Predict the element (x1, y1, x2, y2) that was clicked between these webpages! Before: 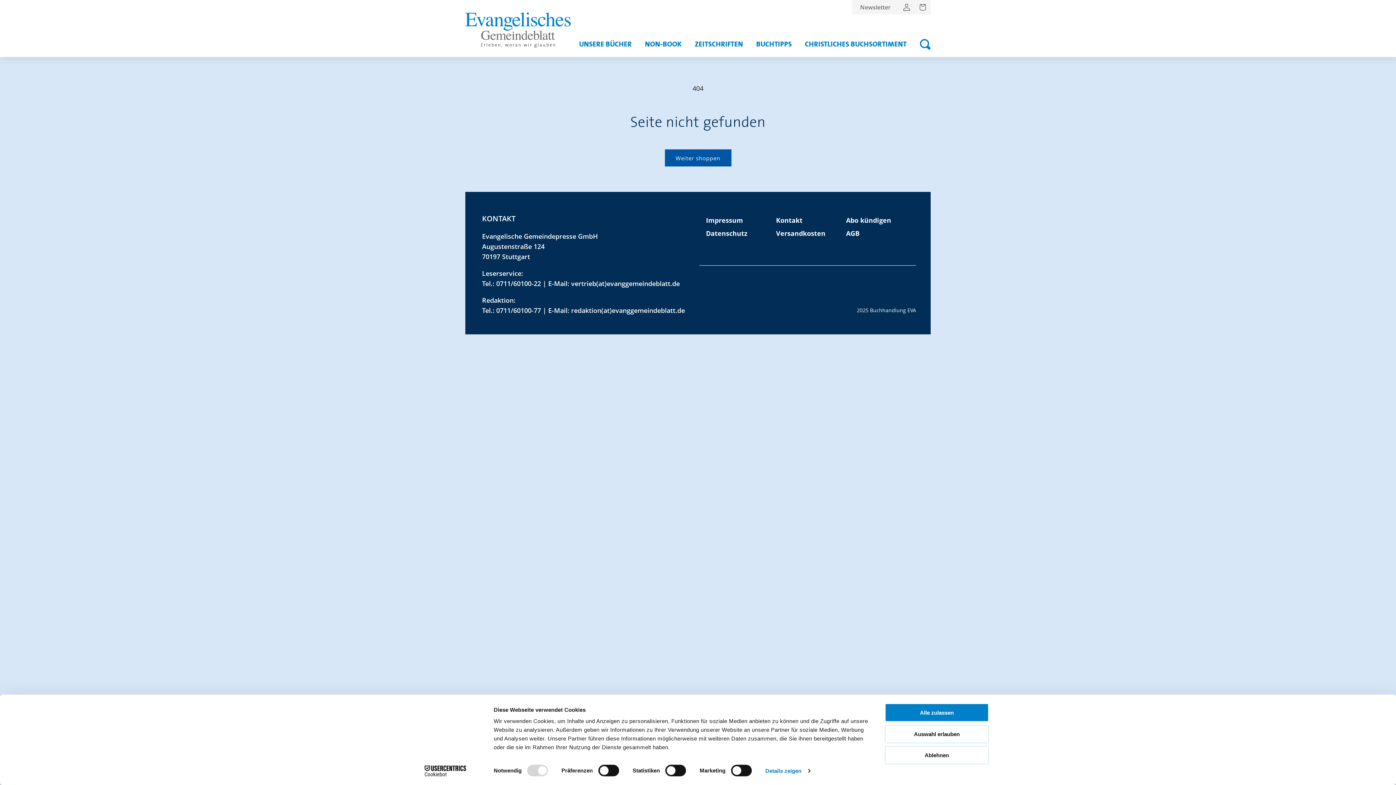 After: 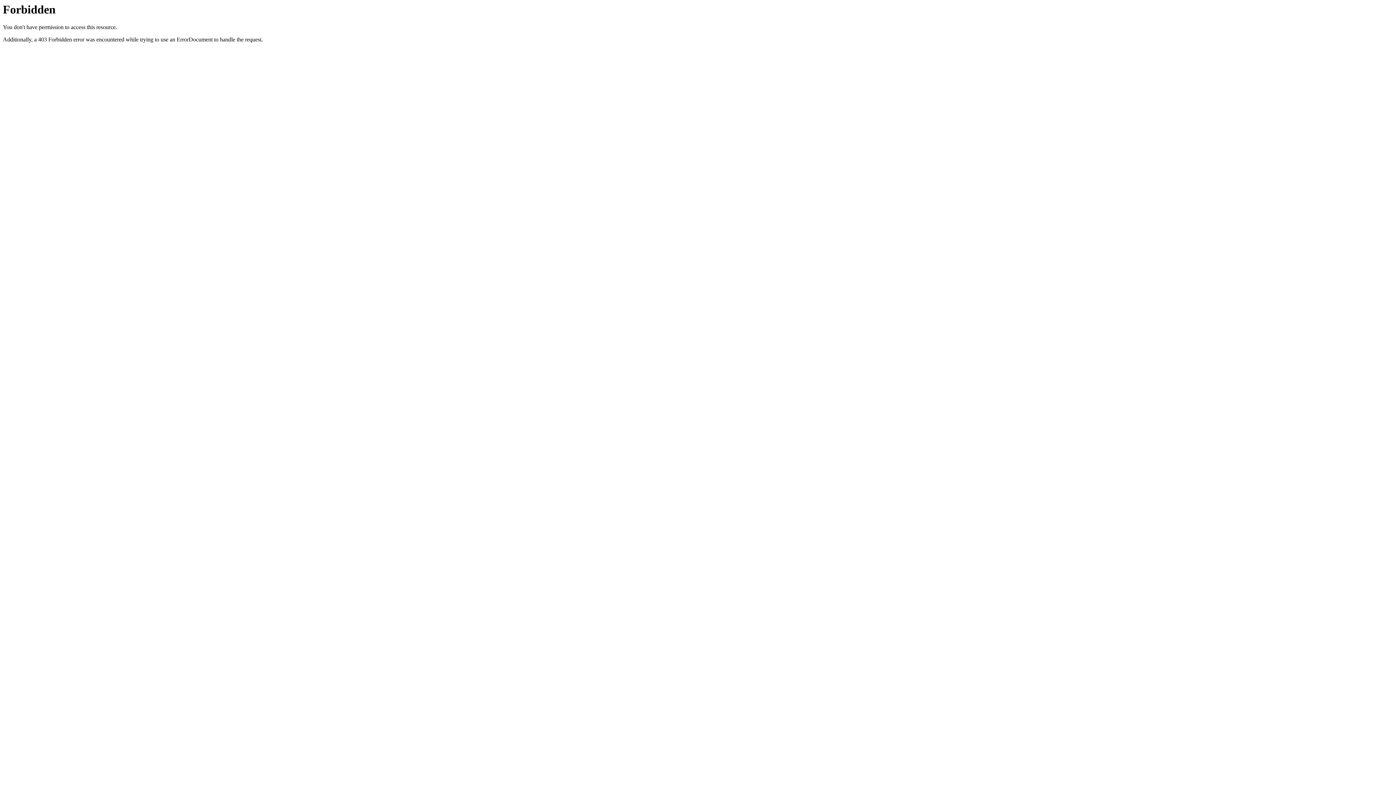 Action: label: Kontakt bbox: (776, 216, 802, 224)